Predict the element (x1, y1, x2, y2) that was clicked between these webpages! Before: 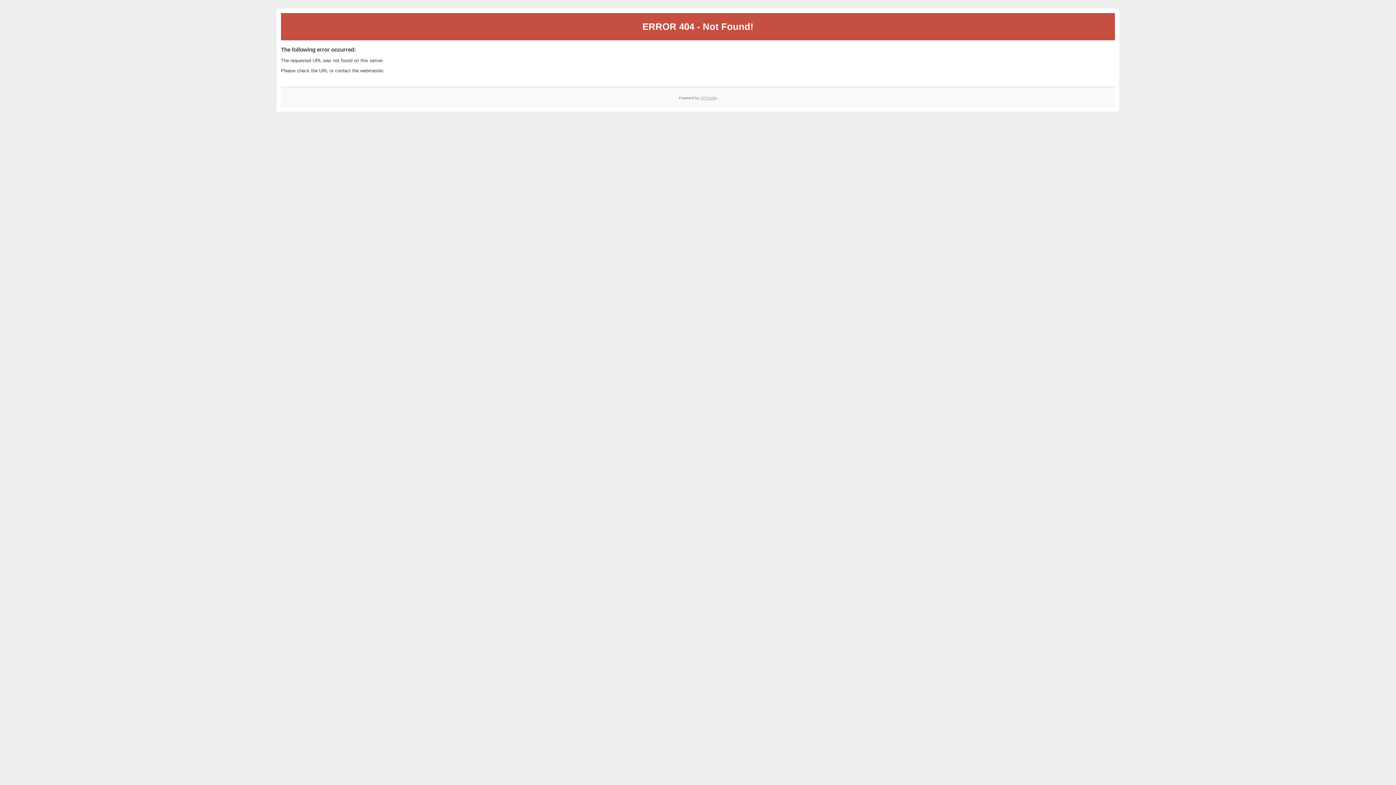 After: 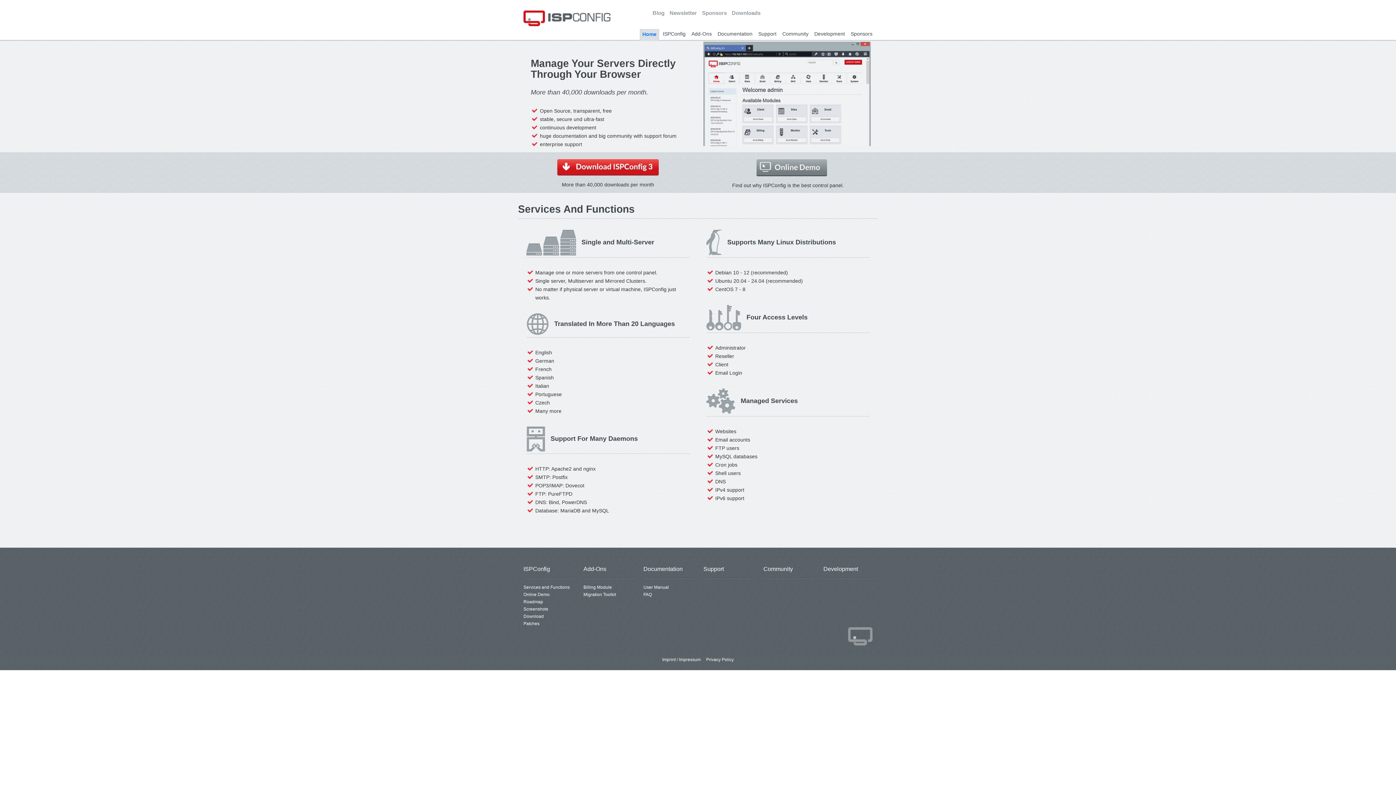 Action: label: ISPConfig bbox: (700, 95, 717, 99)